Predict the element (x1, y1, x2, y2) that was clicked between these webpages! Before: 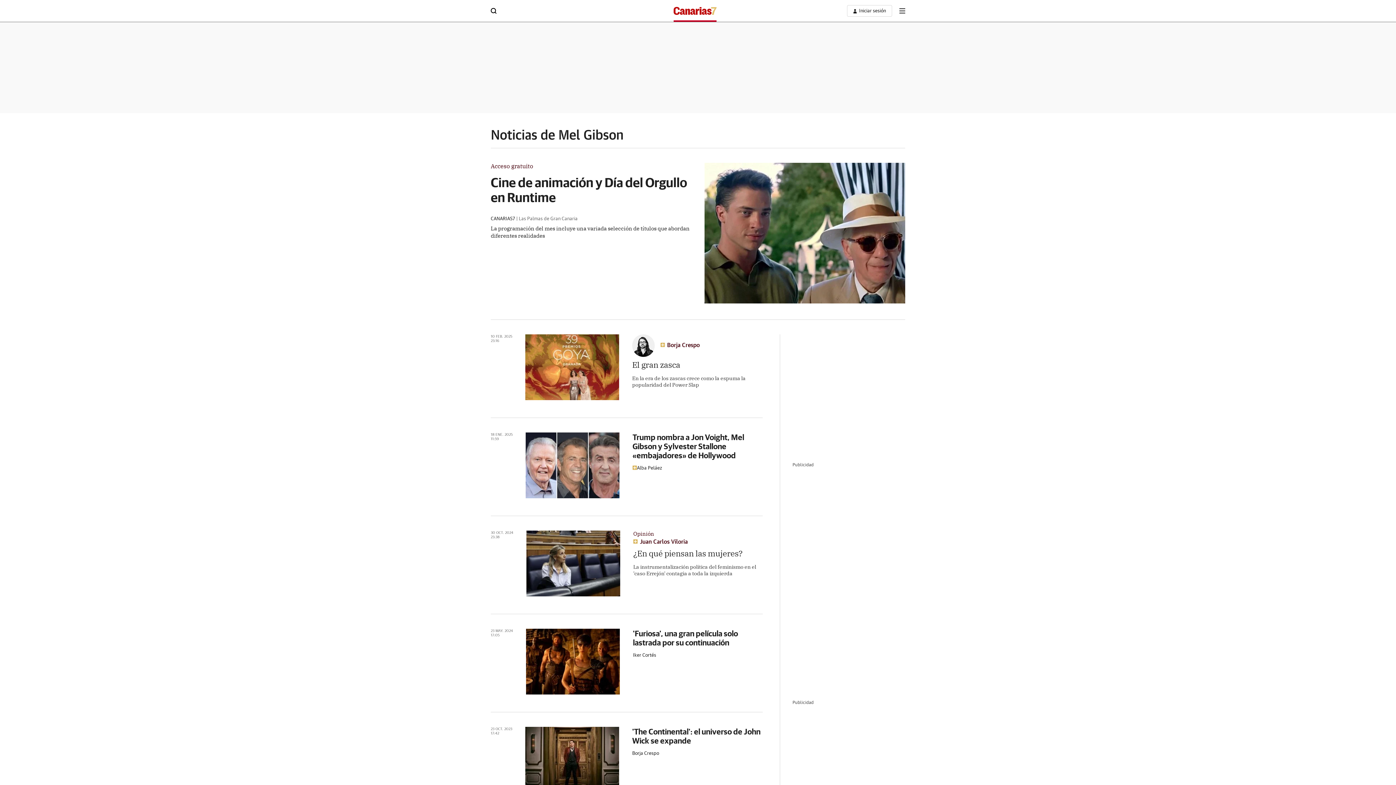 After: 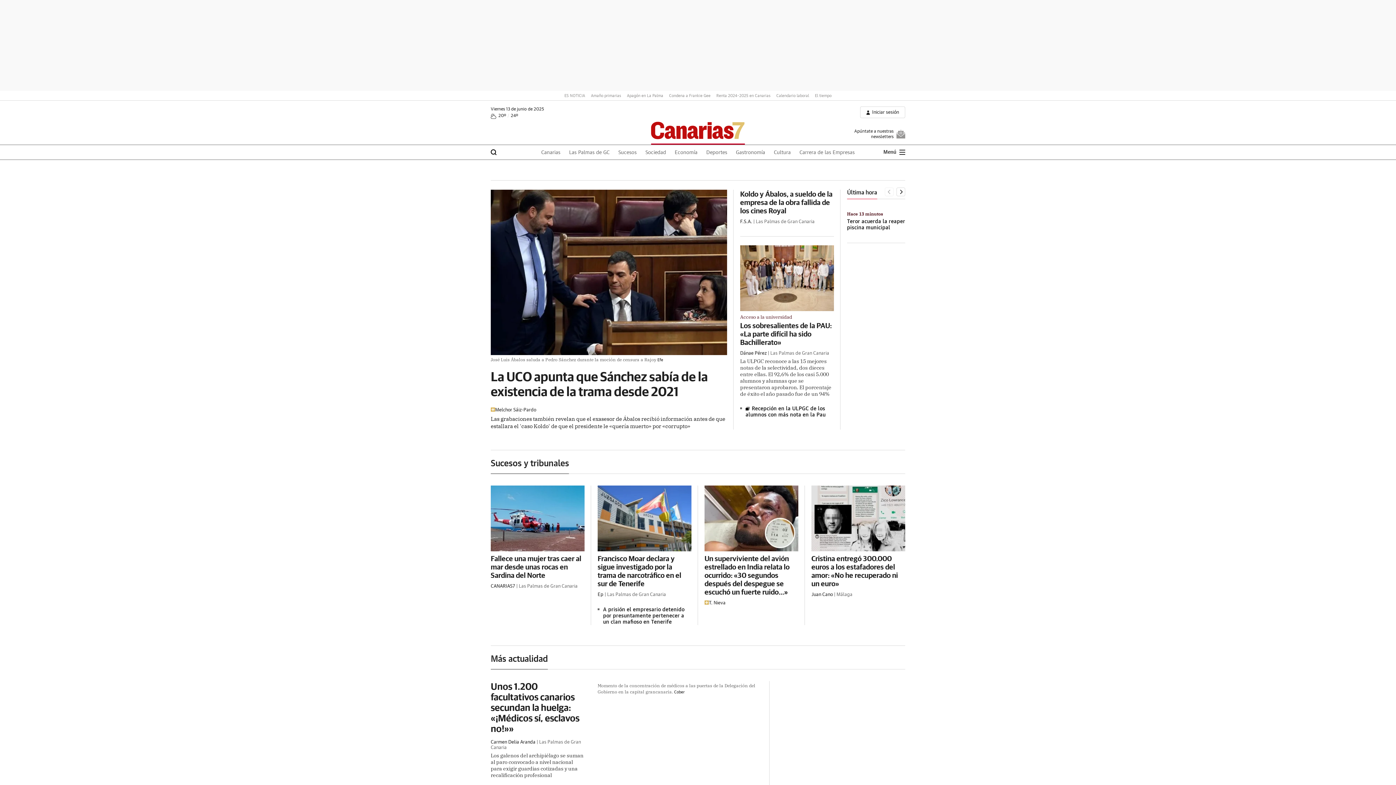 Action: bbox: (673, 0, 716, 21)